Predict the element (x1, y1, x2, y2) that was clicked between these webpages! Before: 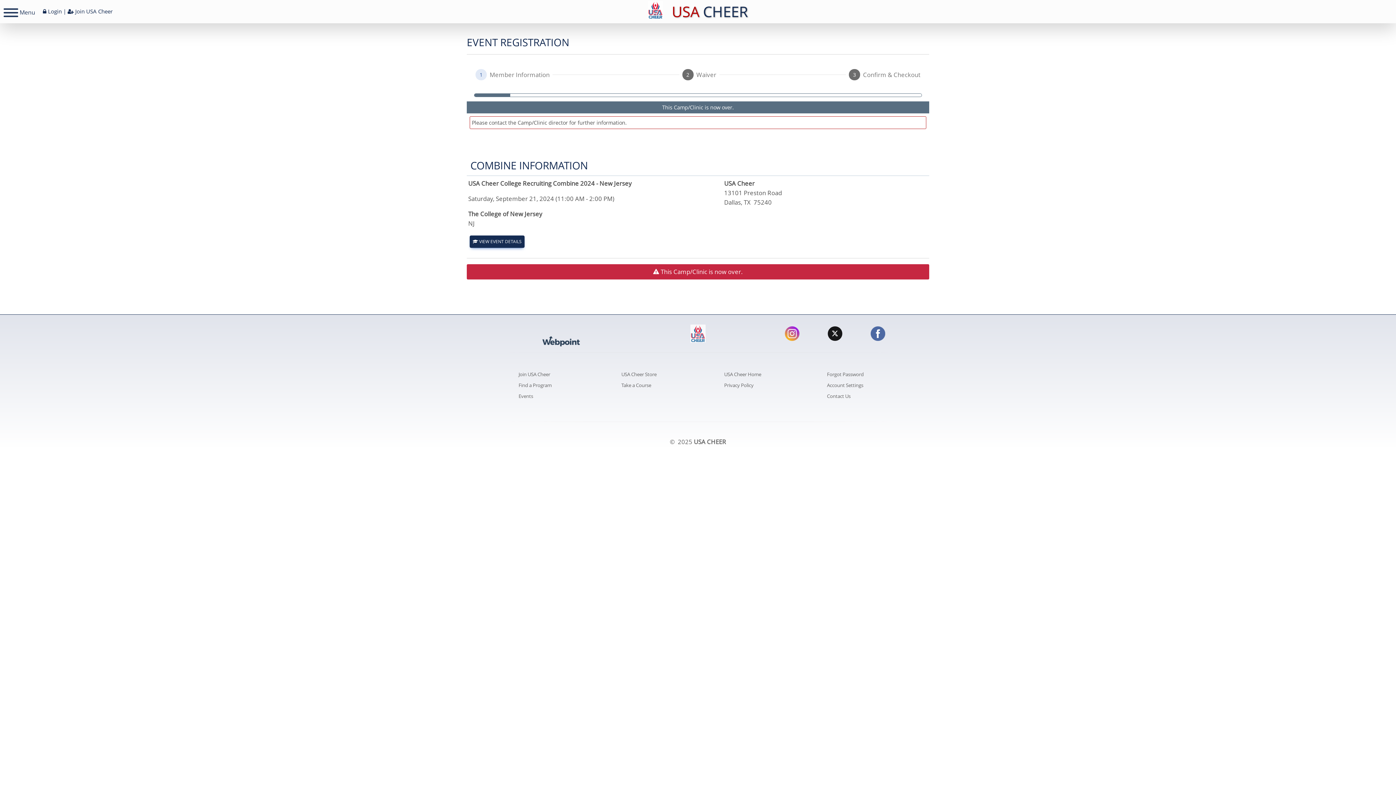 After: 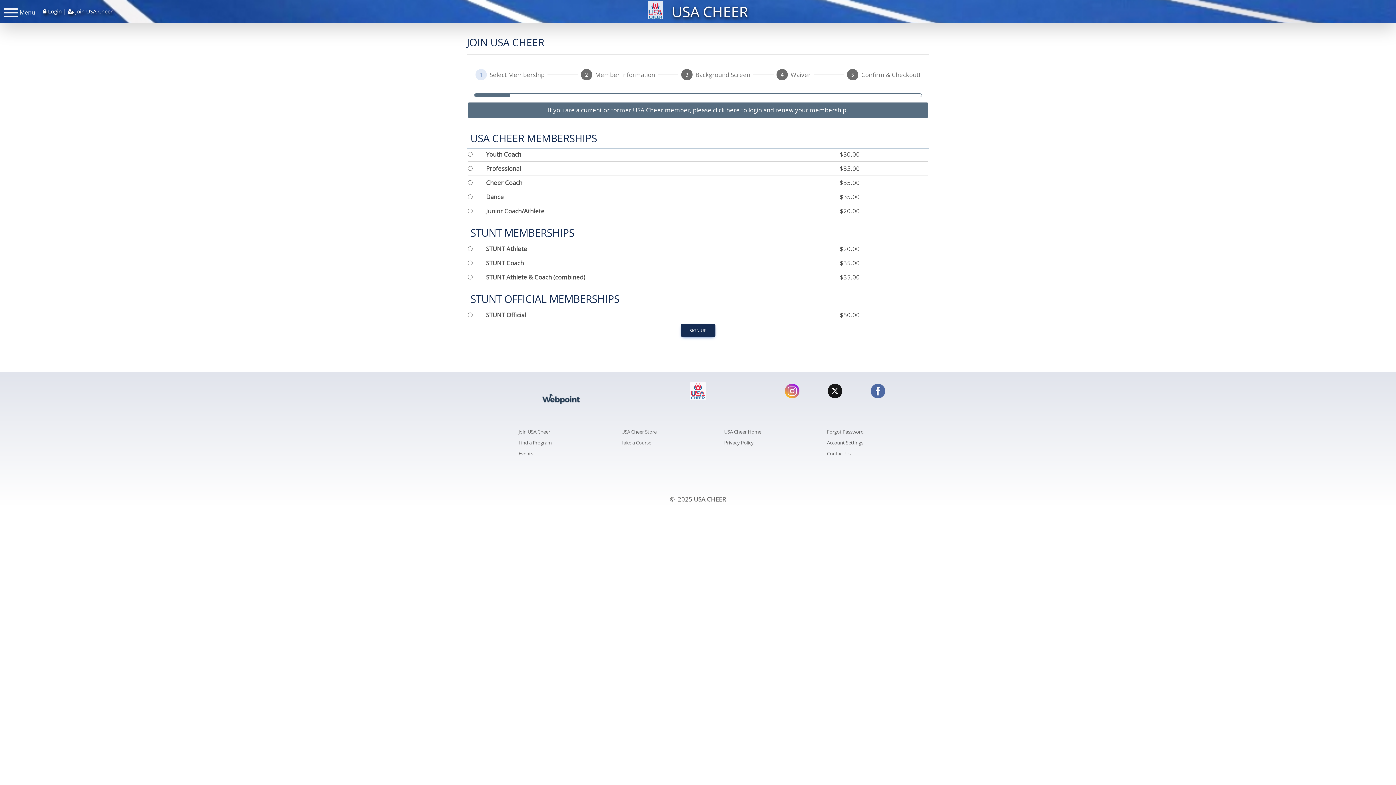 Action: label: Join USA Cheer bbox: (518, 371, 550, 377)